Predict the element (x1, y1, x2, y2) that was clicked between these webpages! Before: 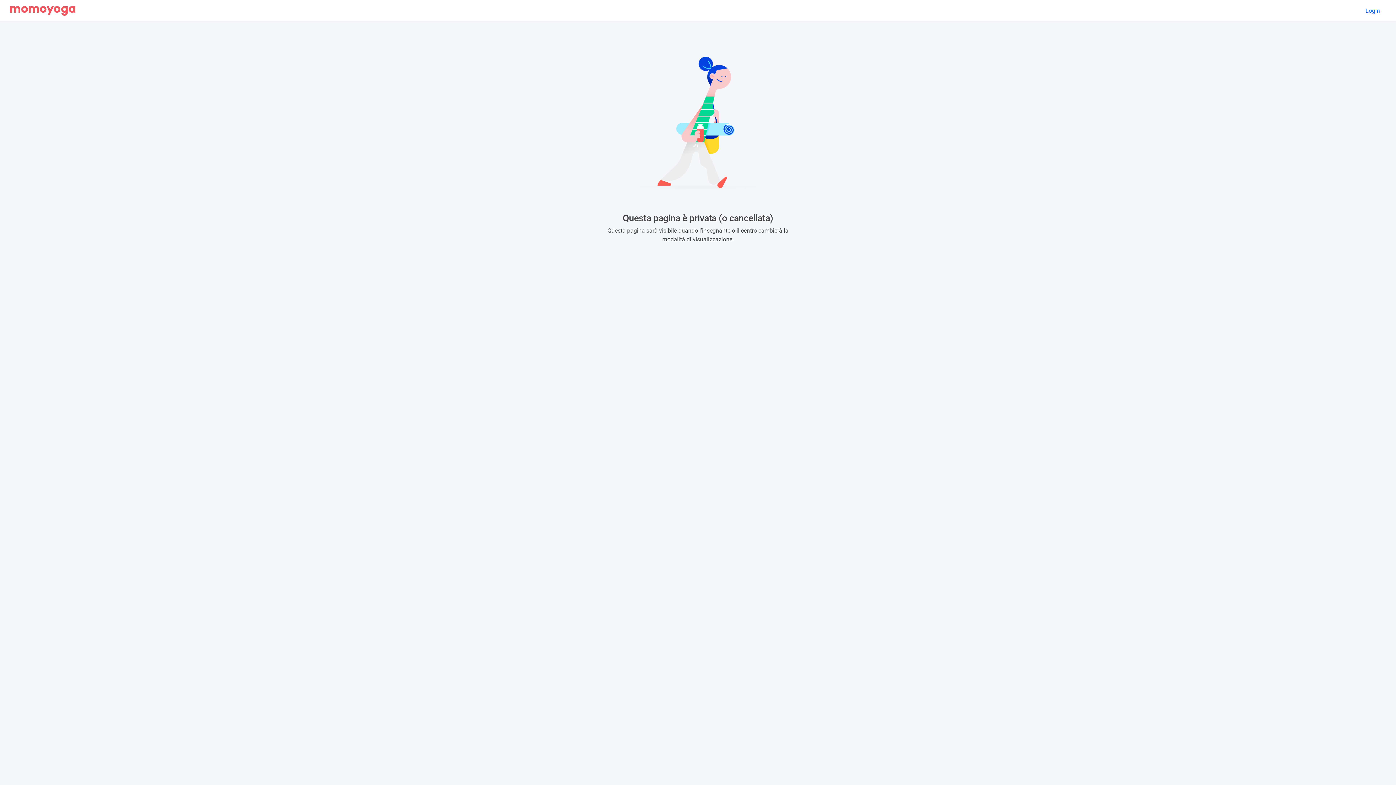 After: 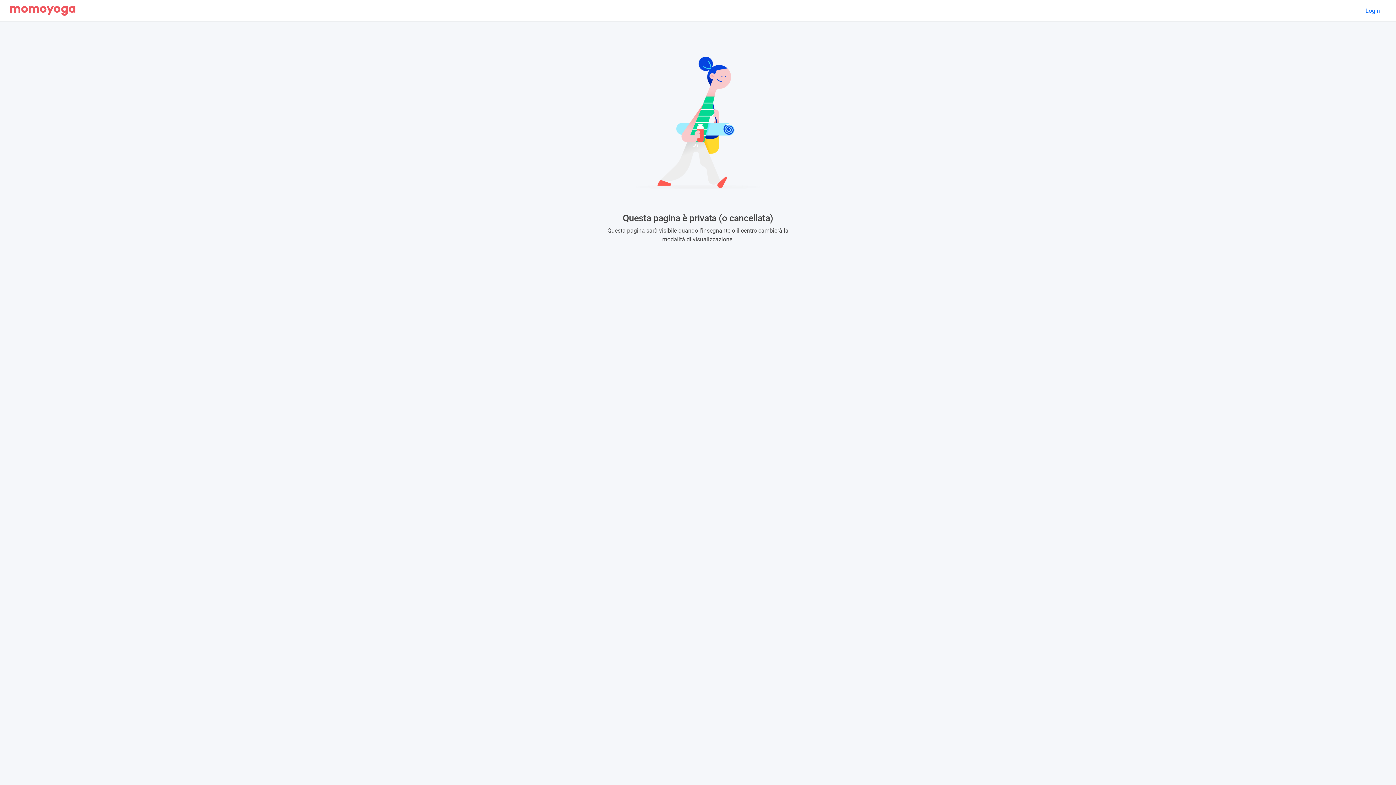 Action: bbox: (10, 2, 75, 18)